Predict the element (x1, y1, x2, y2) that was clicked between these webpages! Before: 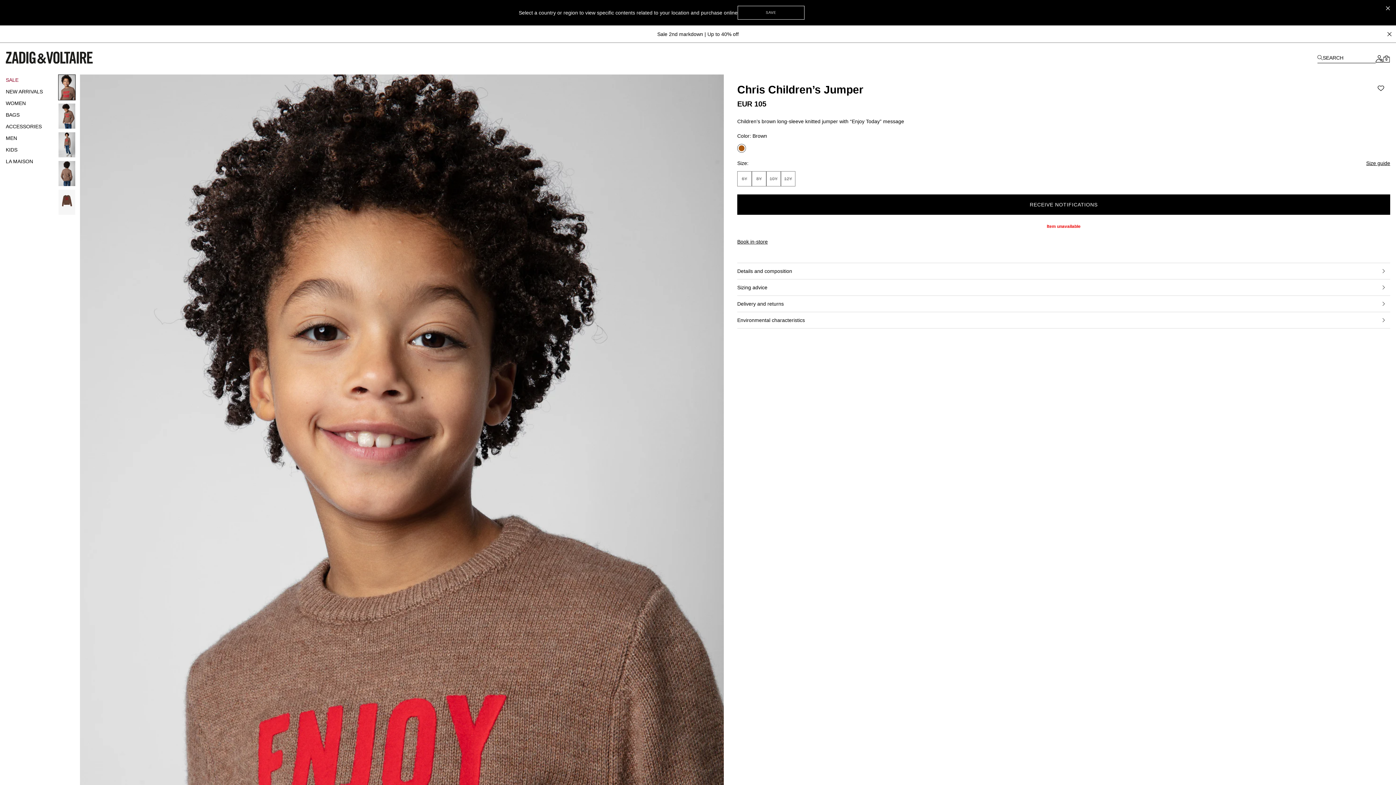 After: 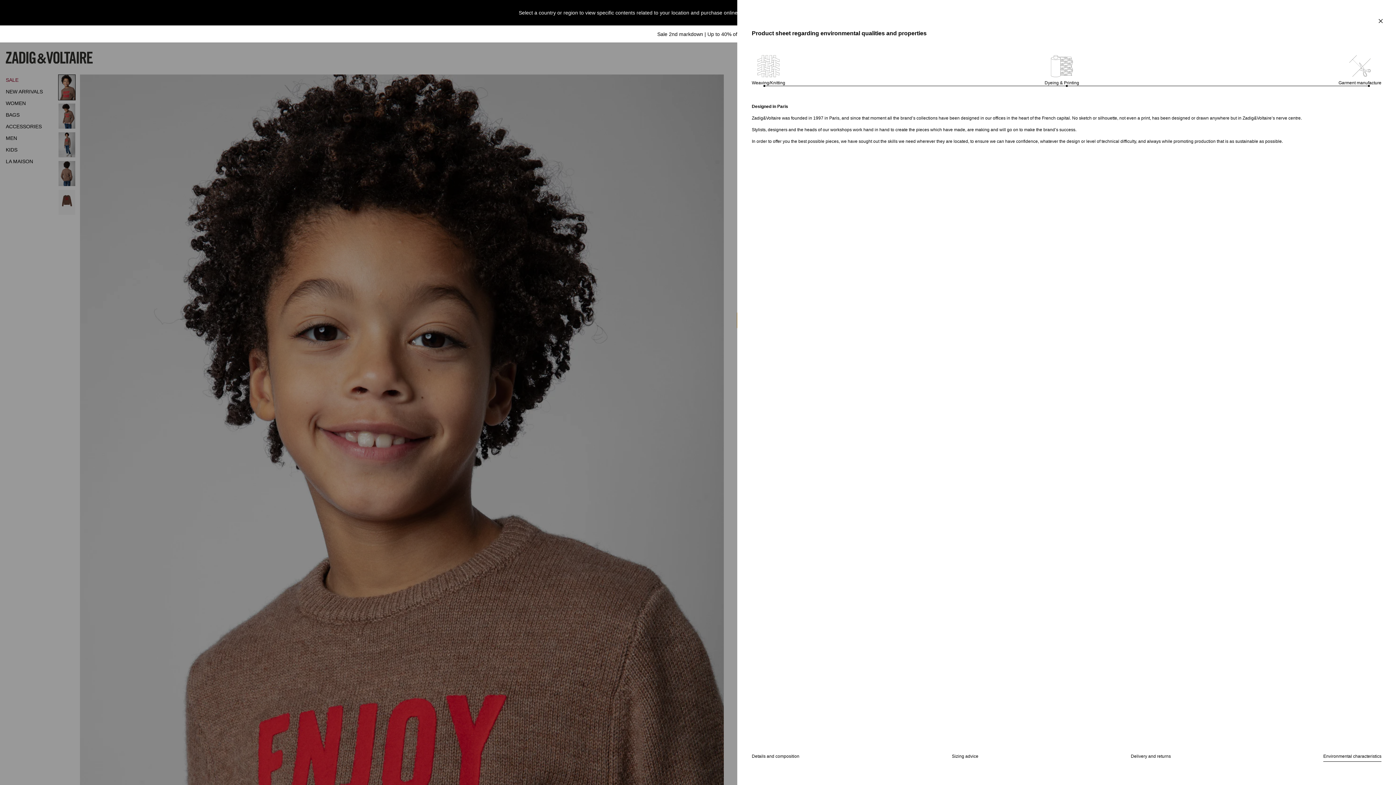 Action: bbox: (737, 312, 1390, 328) label: Environmental characteristics